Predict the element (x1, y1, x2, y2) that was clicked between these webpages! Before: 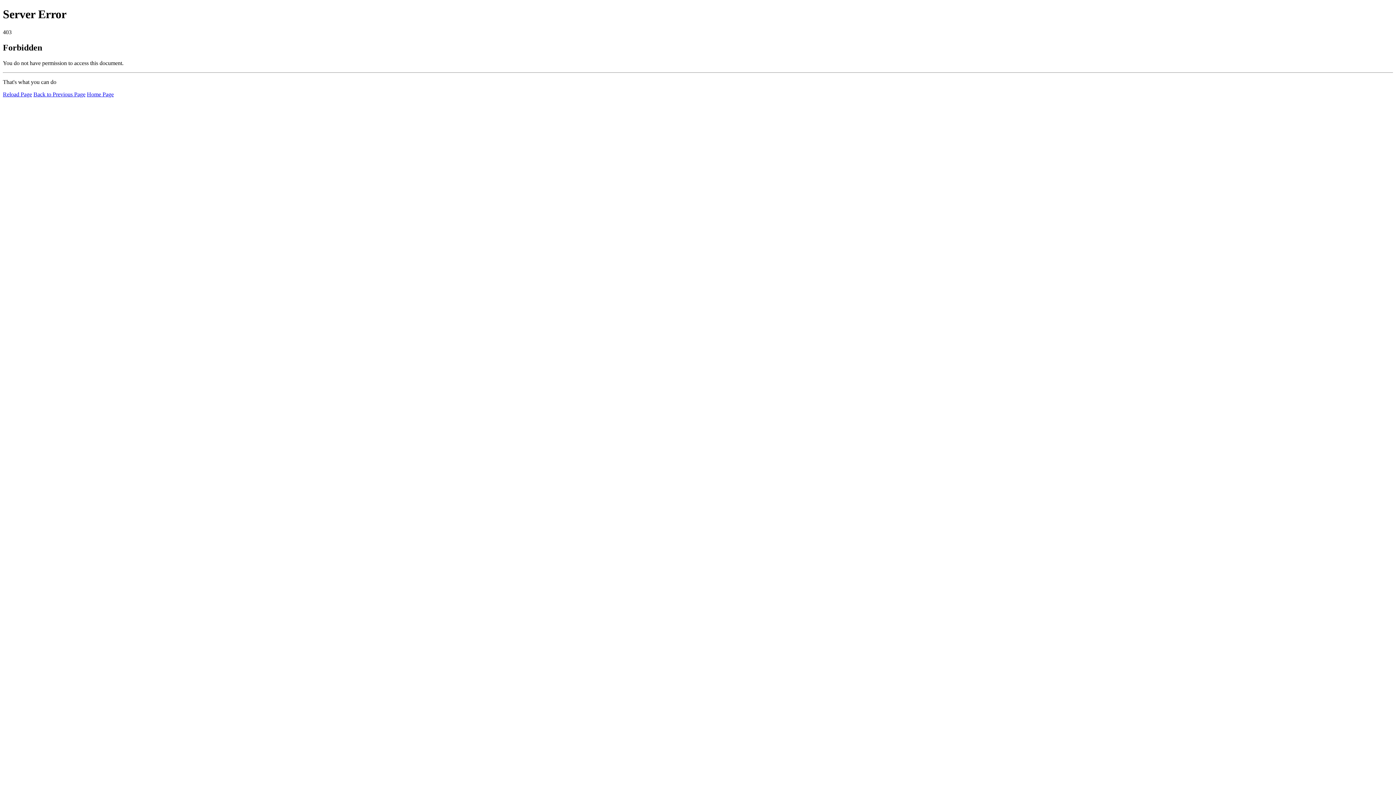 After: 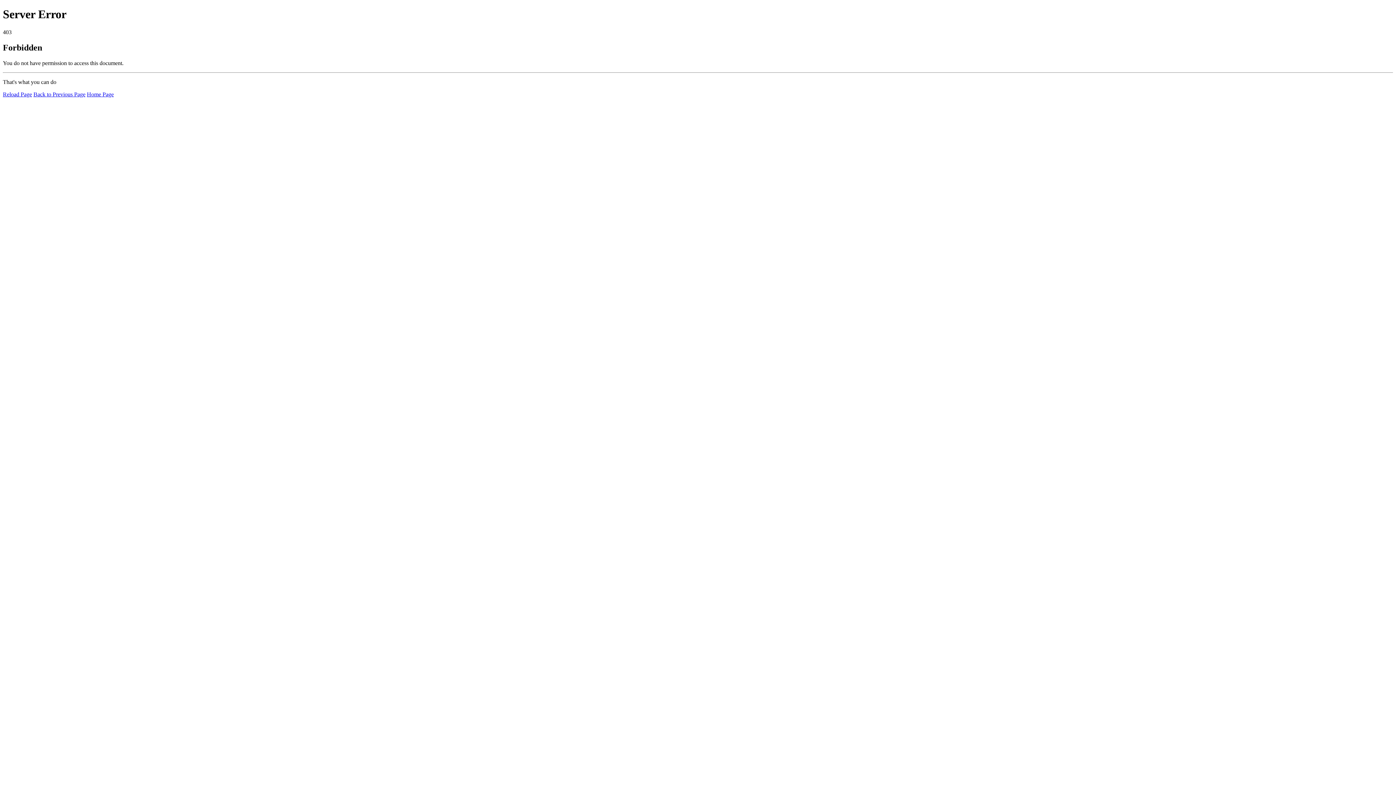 Action: bbox: (2, 91, 32, 97) label: Reload Page